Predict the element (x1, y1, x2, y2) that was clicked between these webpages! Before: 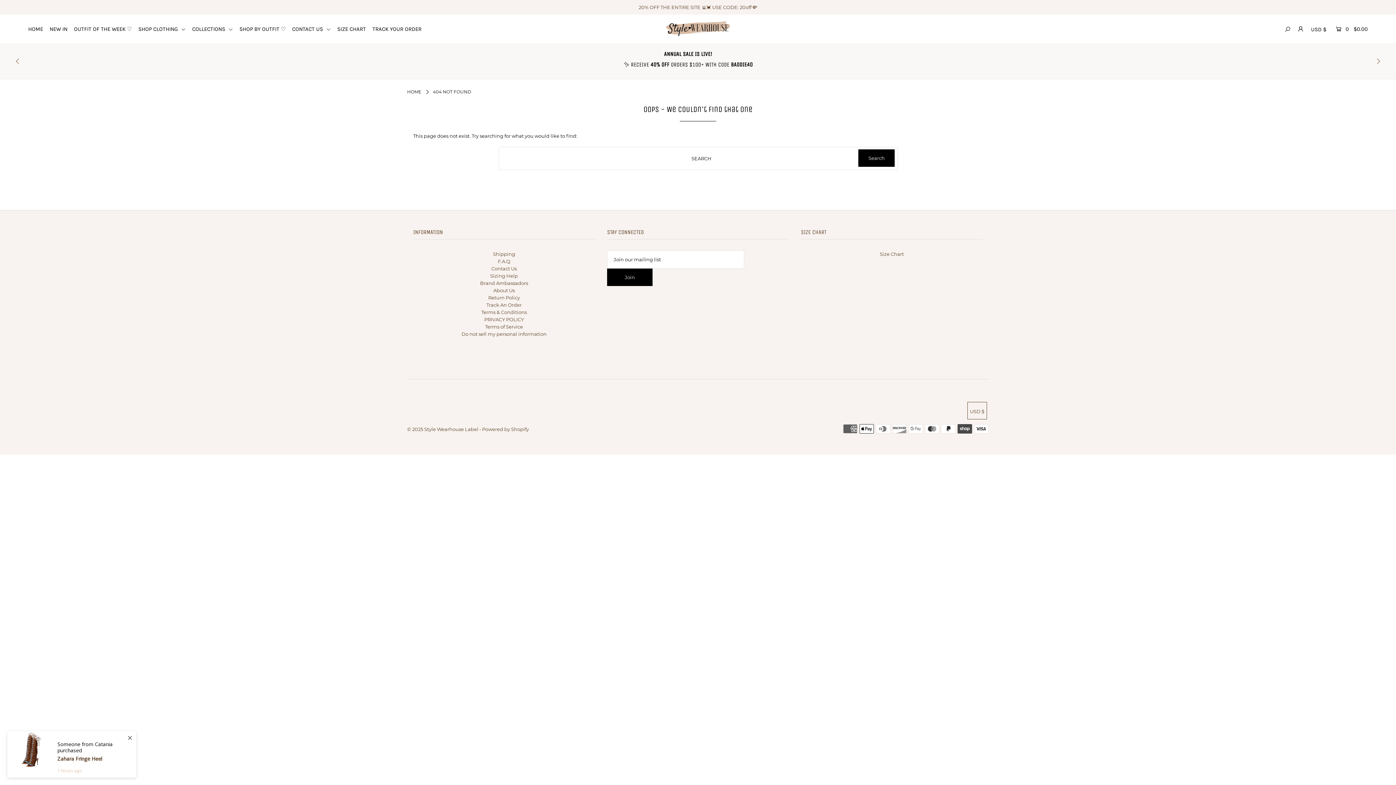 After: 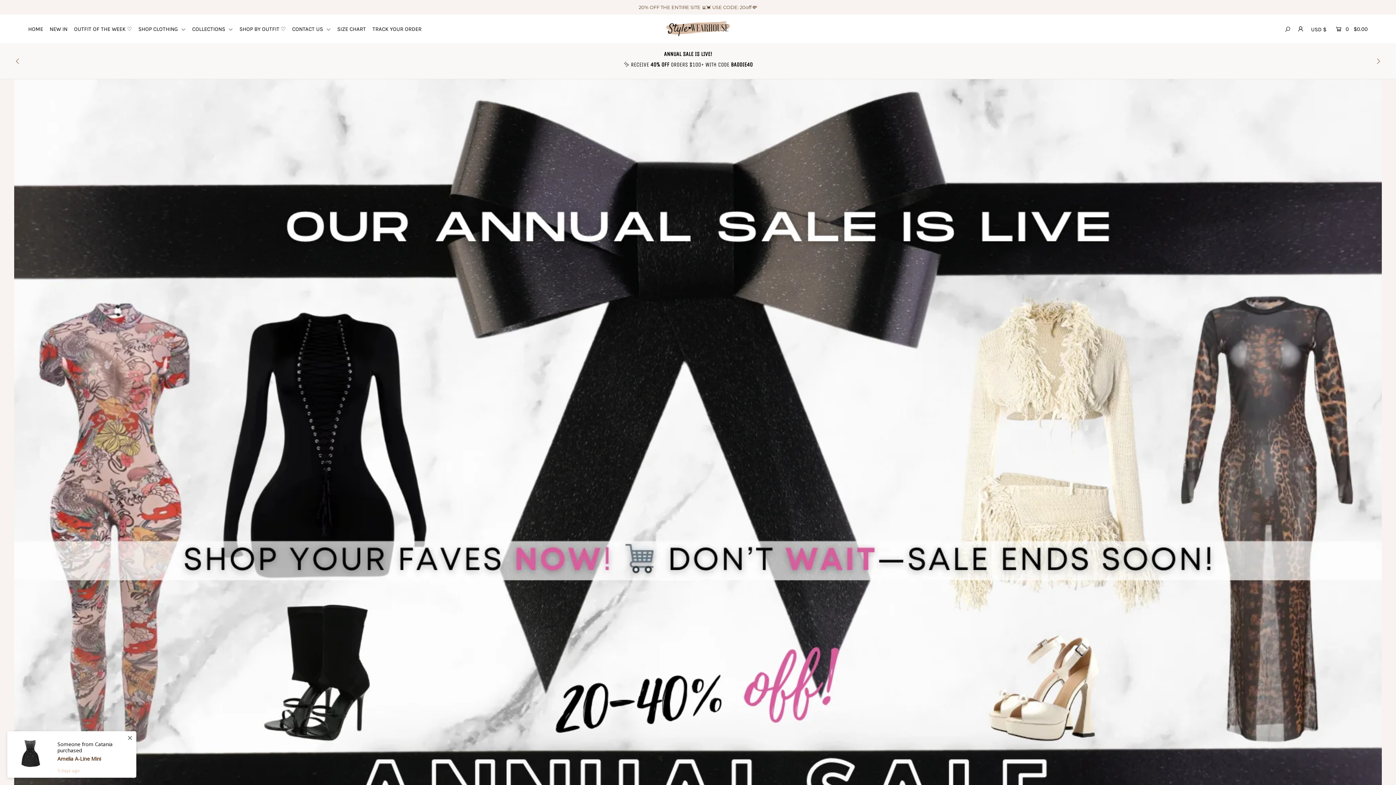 Action: label: © 2025 Style Wearhouse Label bbox: (407, 426, 478, 432)